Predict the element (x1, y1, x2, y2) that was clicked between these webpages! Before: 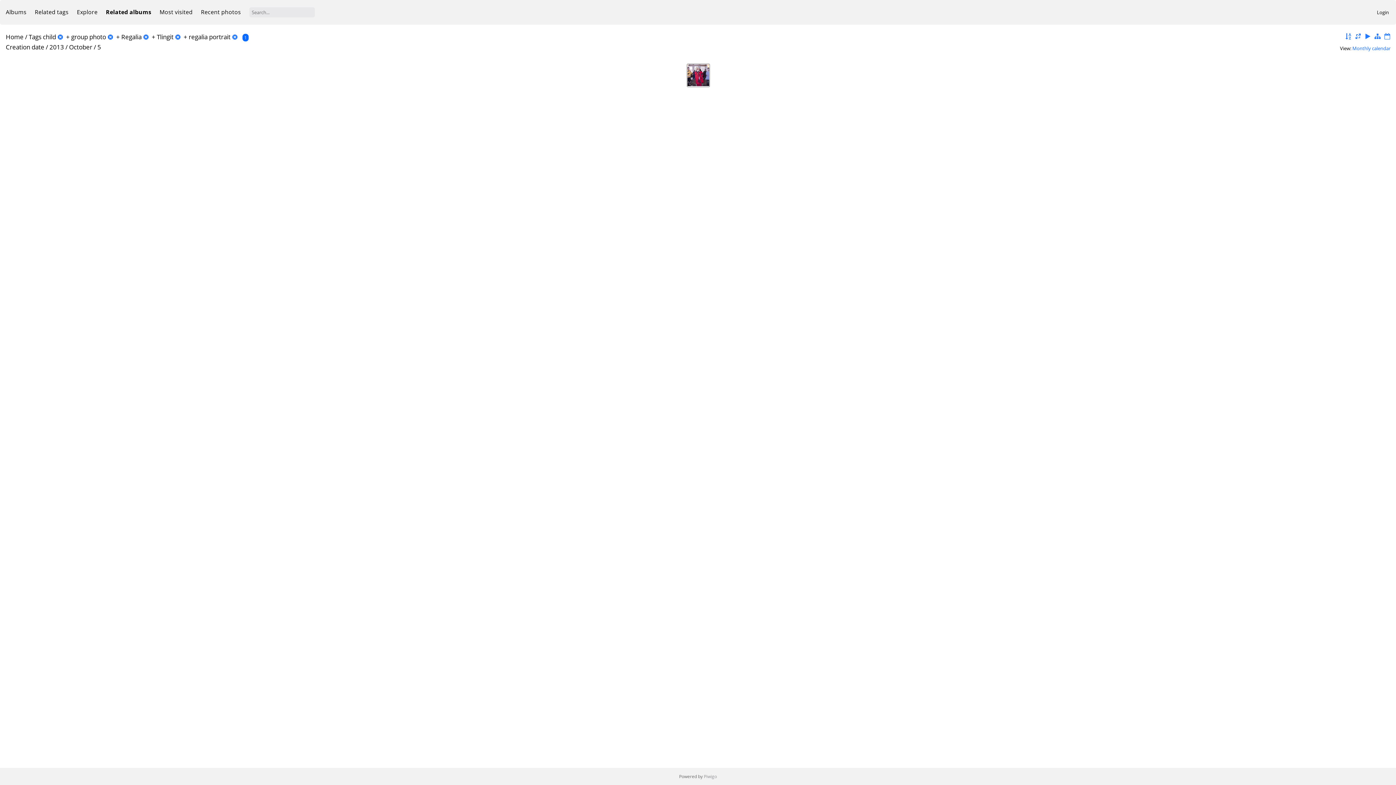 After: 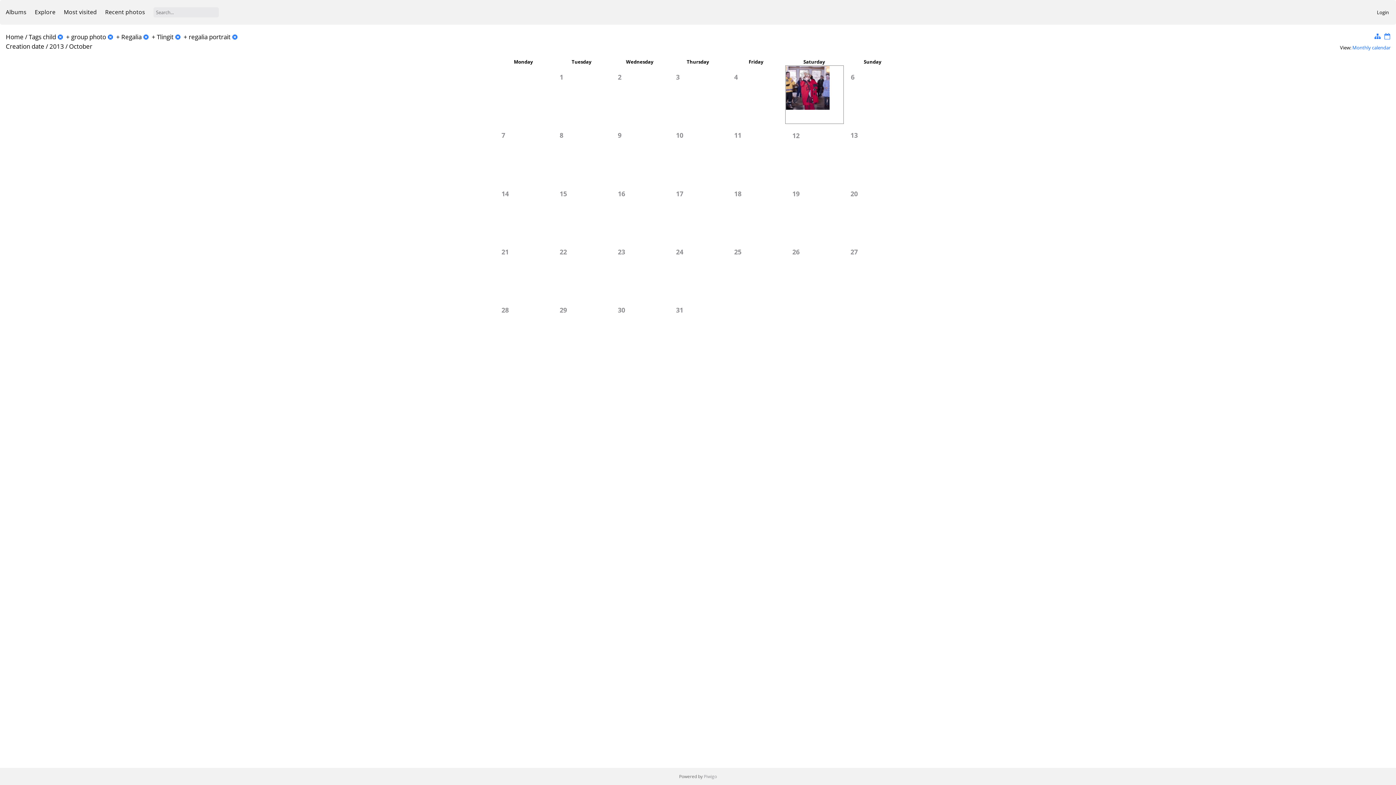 Action: bbox: (49, 42, 64, 51) label: 2013